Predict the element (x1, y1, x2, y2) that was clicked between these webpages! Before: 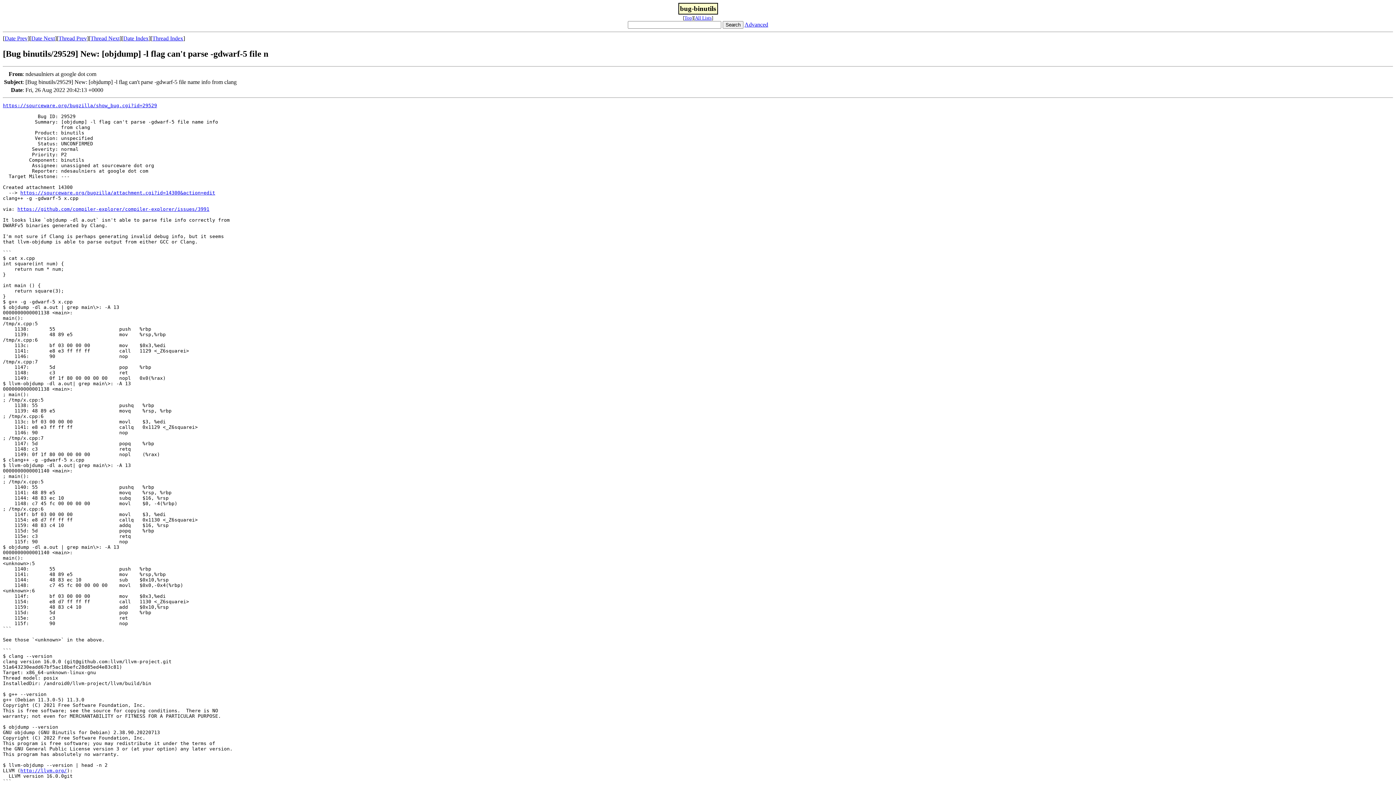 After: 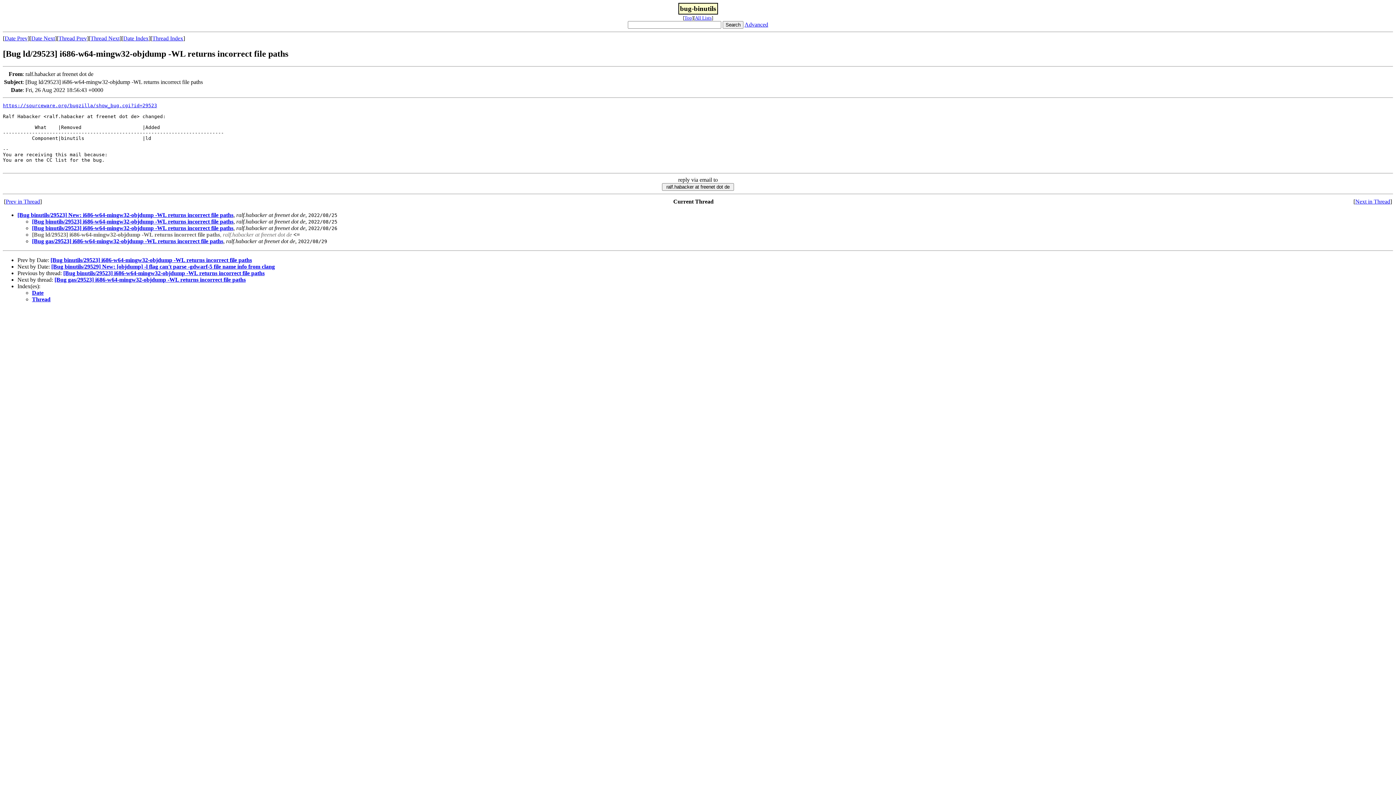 Action: label: Date Prev bbox: (4, 35, 27, 41)